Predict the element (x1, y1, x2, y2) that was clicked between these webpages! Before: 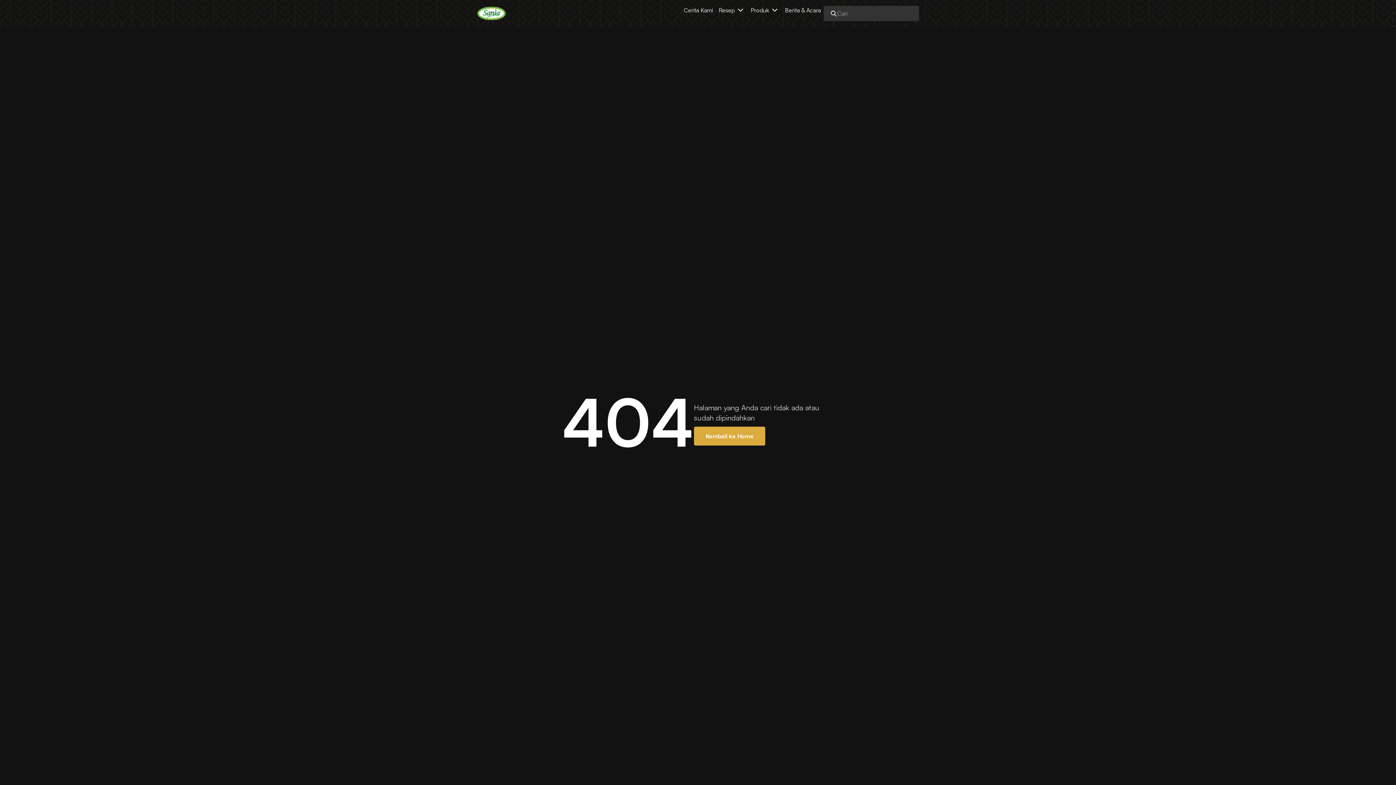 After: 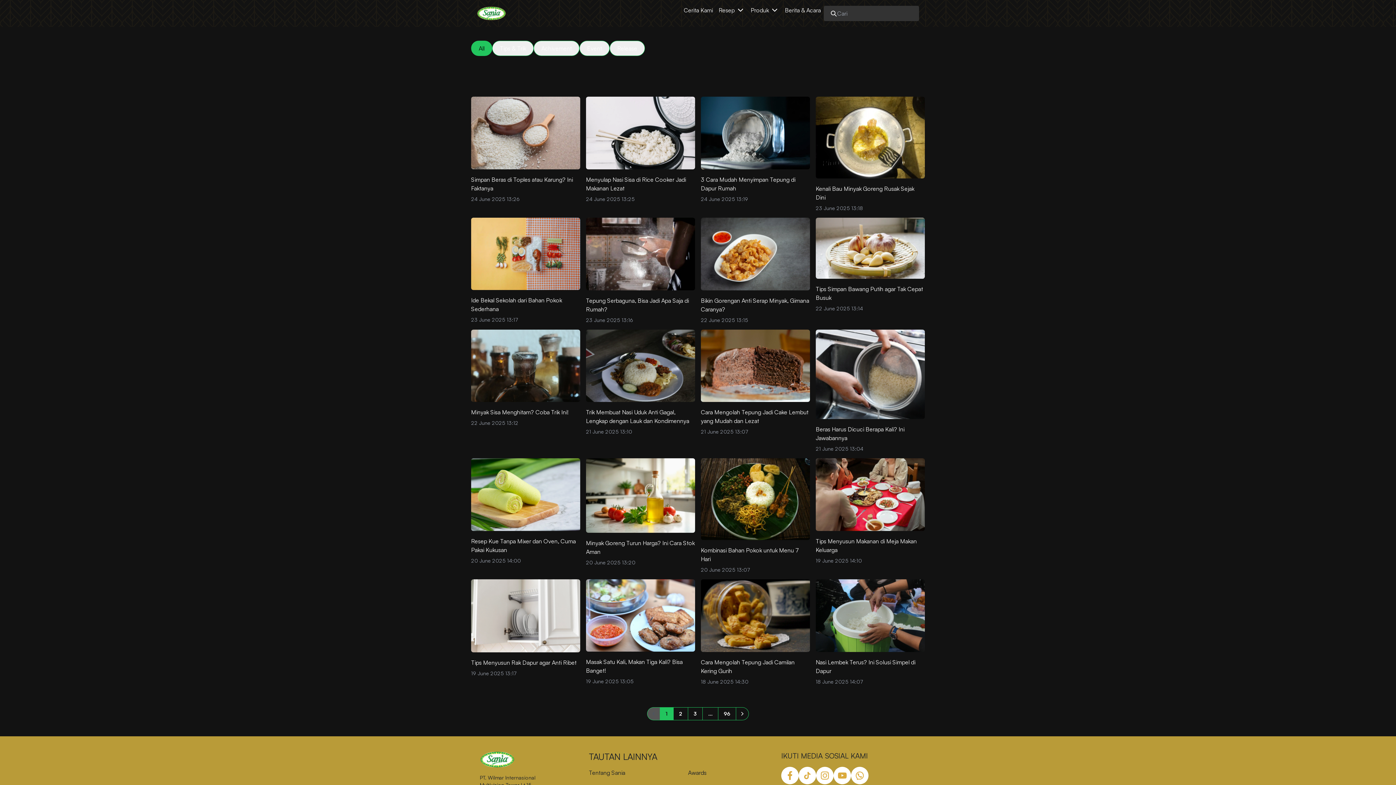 Action: bbox: (782, 5, 824, 14) label: Berita & Acara